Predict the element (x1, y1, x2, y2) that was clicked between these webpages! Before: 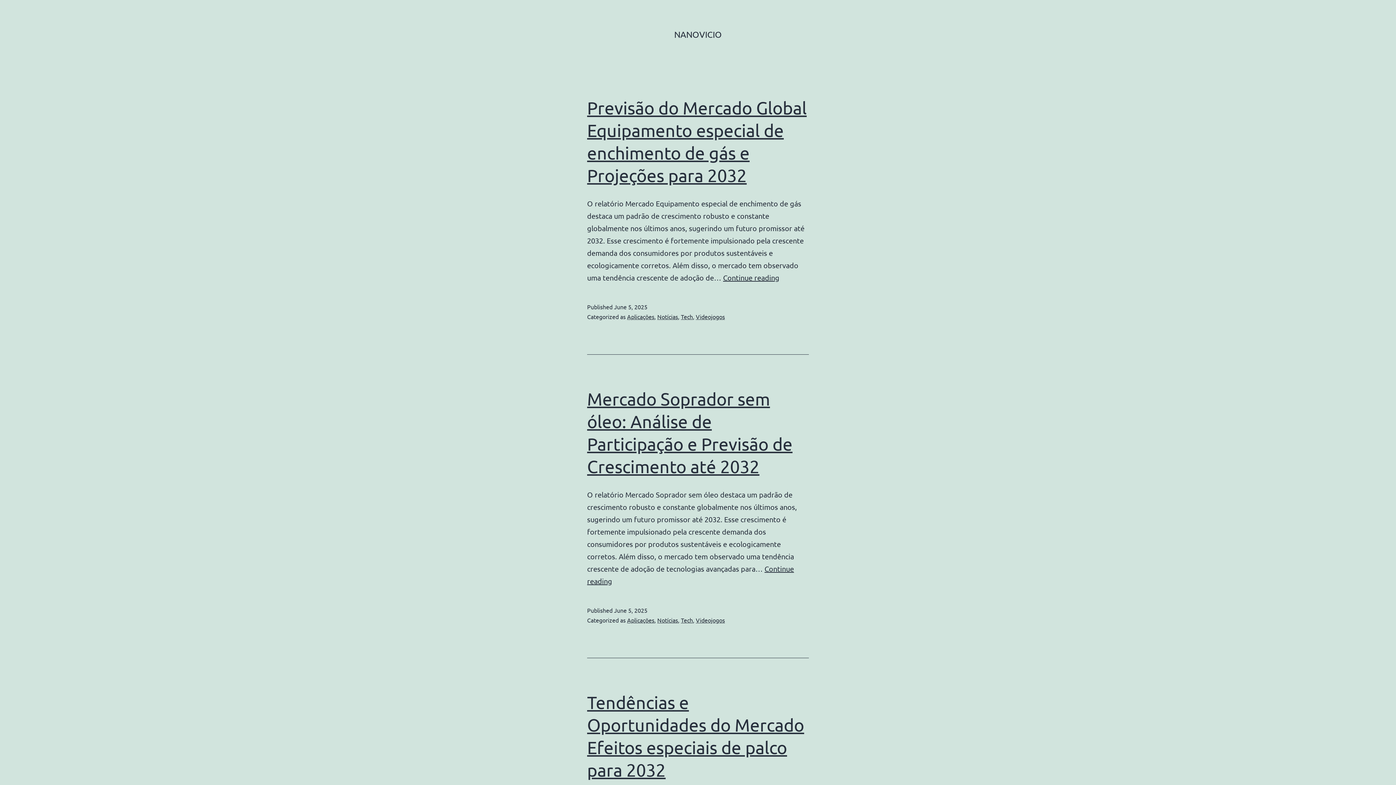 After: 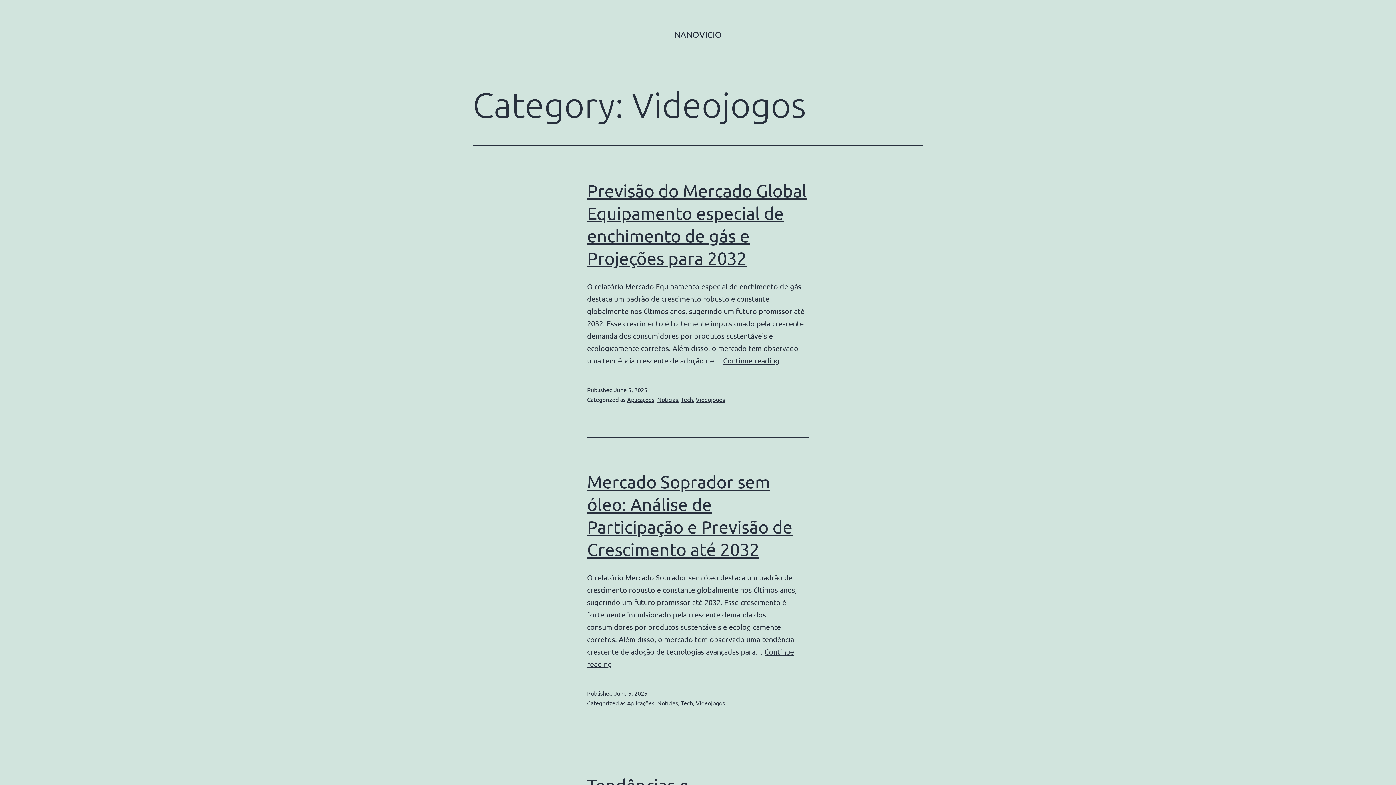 Action: label: Videojogos bbox: (696, 616, 725, 624)